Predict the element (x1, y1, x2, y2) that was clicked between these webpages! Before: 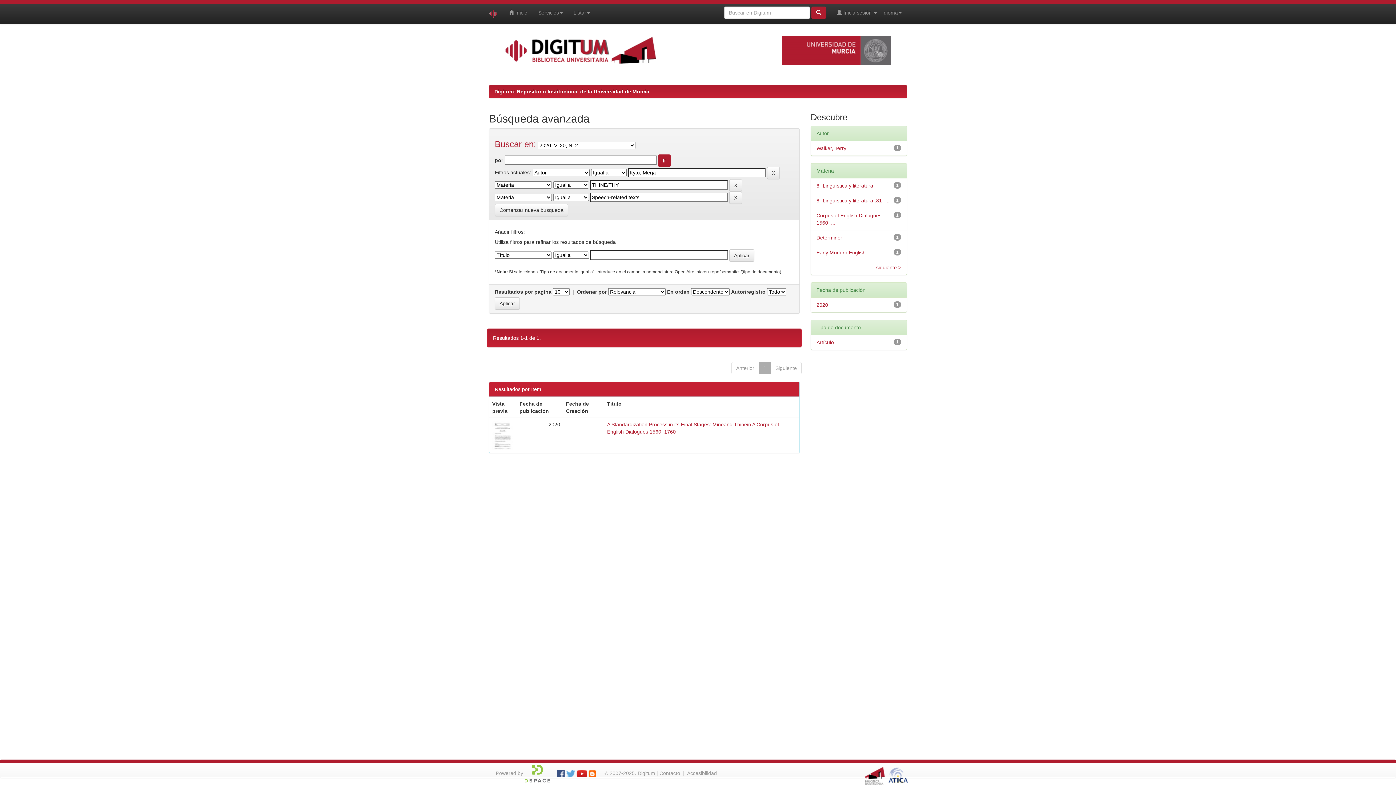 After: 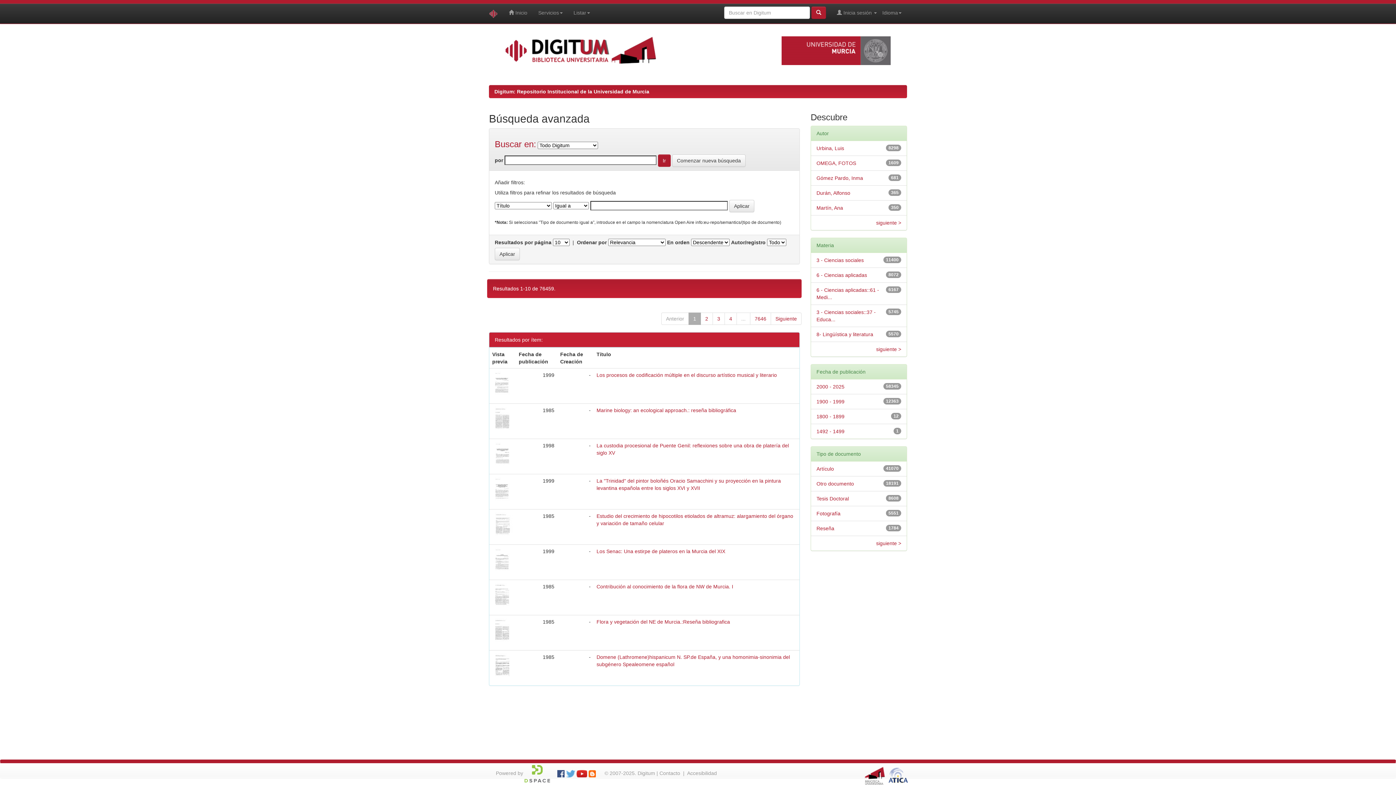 Action: bbox: (494, 204, 568, 216) label: Comenzar nueva búsqueda